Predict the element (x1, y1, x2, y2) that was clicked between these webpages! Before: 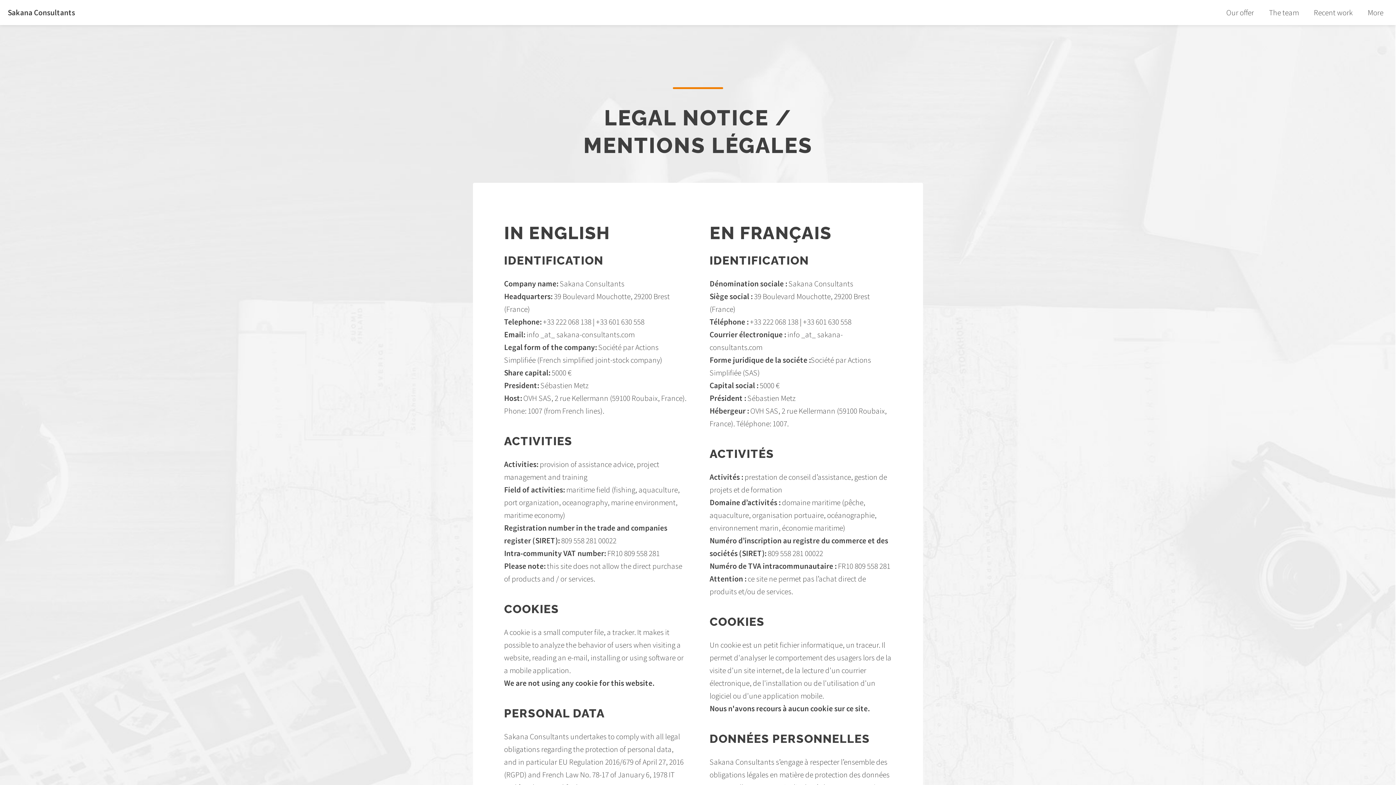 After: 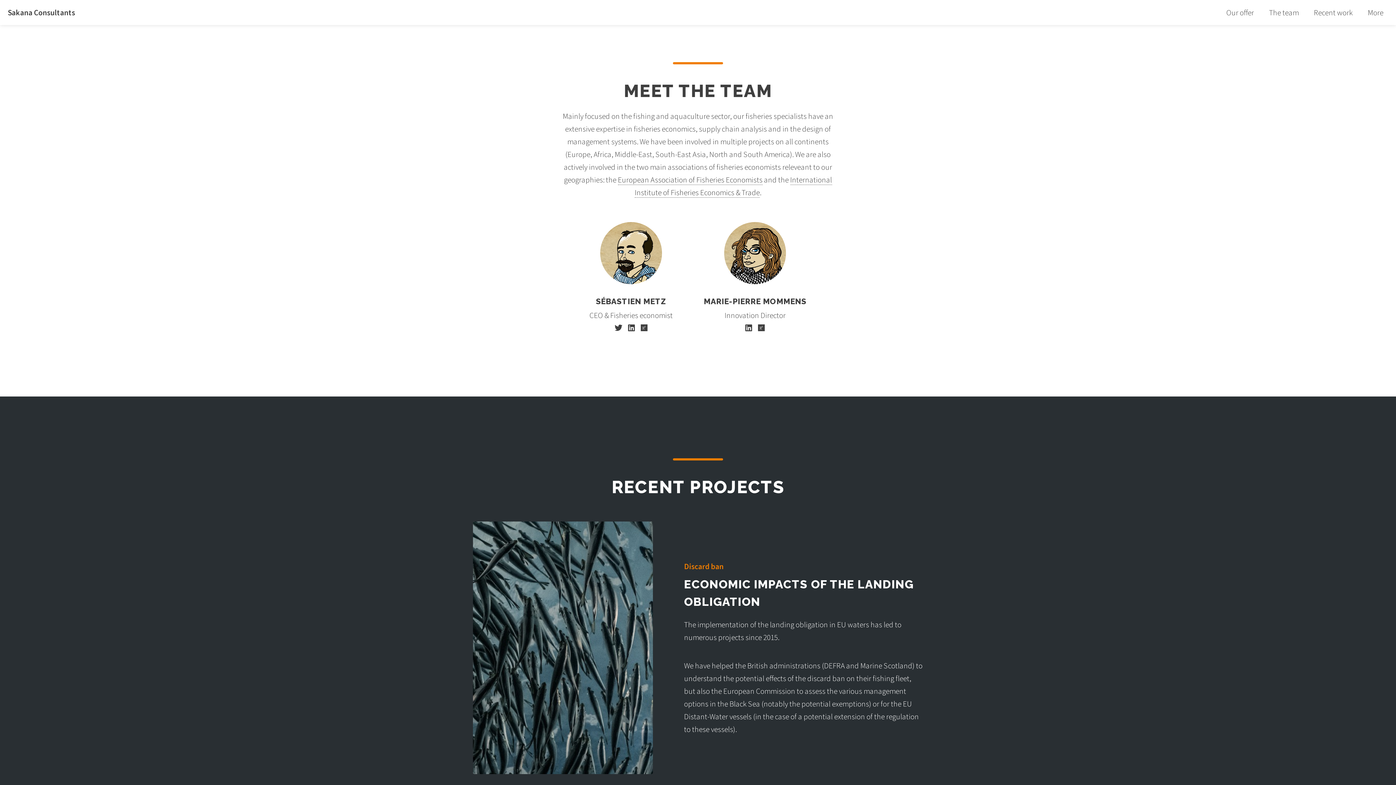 Action: label: The team bbox: (1269, 0, 1299, 25)